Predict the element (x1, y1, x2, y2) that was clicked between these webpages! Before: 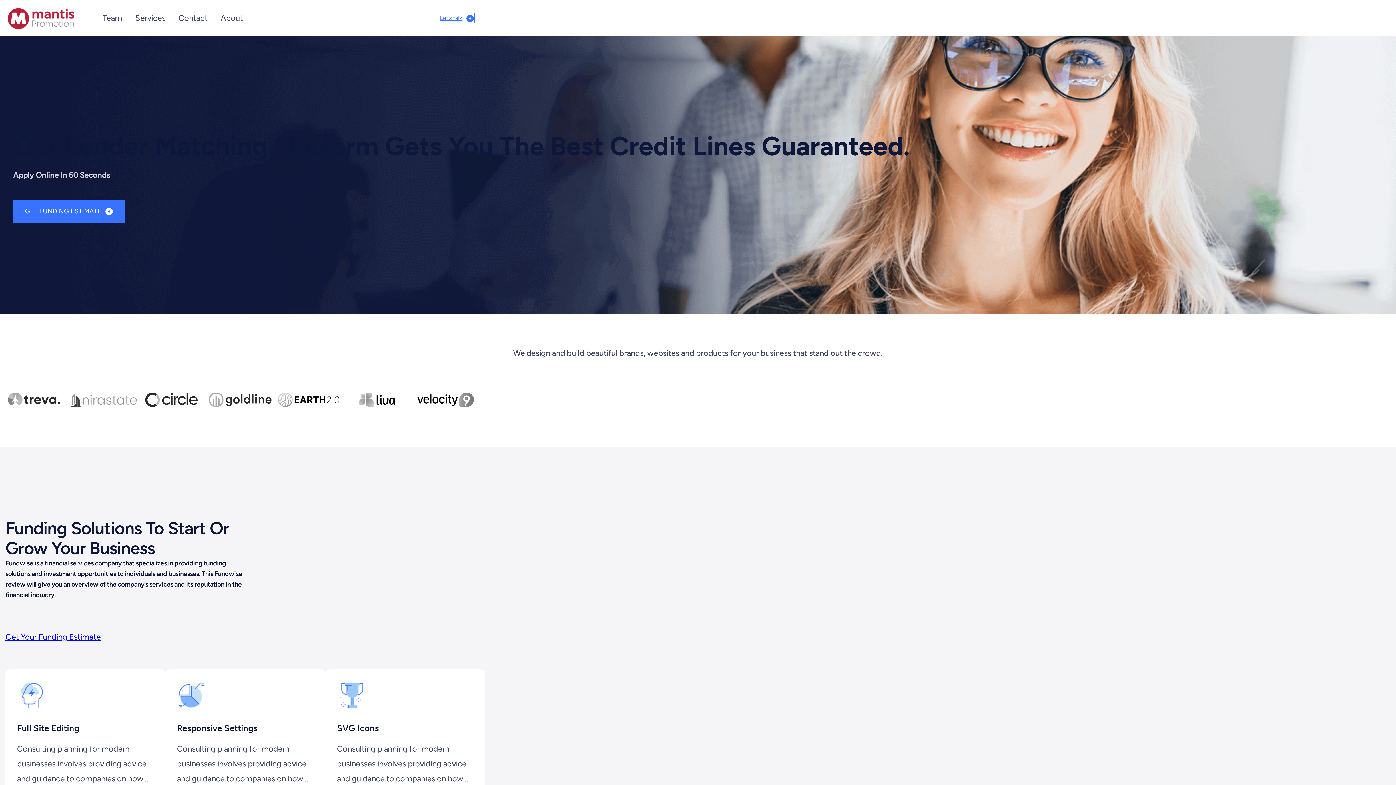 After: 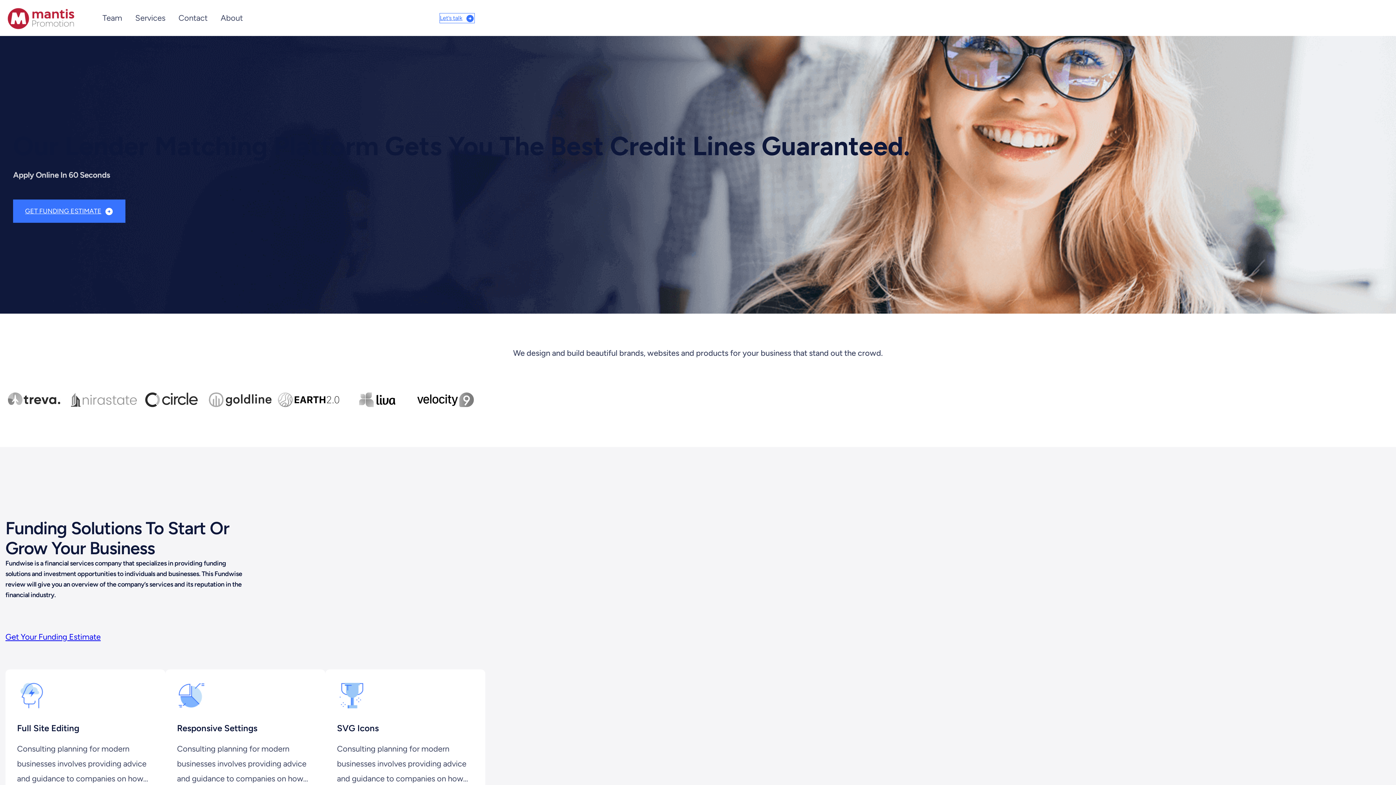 Action: bbox: (178, 11, 207, 24) label: Contact